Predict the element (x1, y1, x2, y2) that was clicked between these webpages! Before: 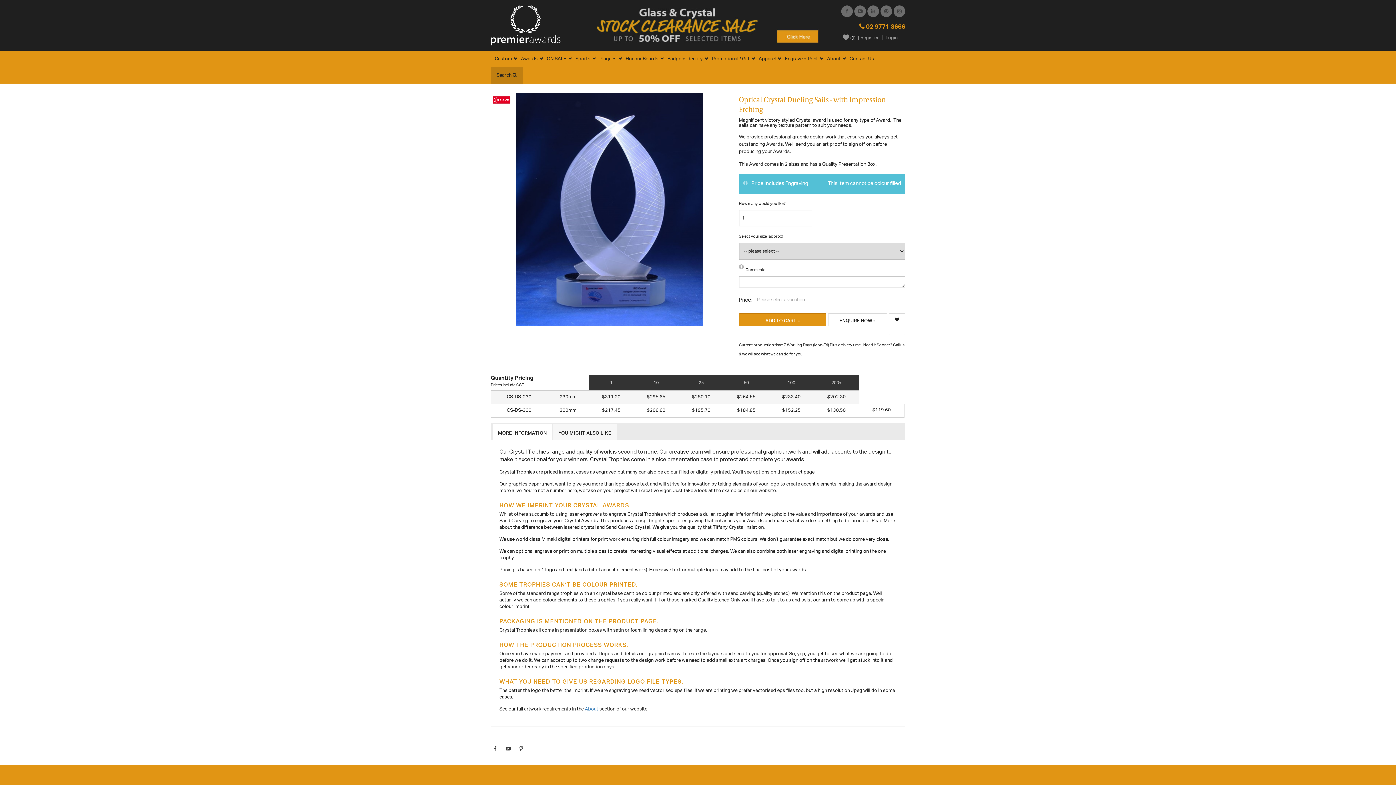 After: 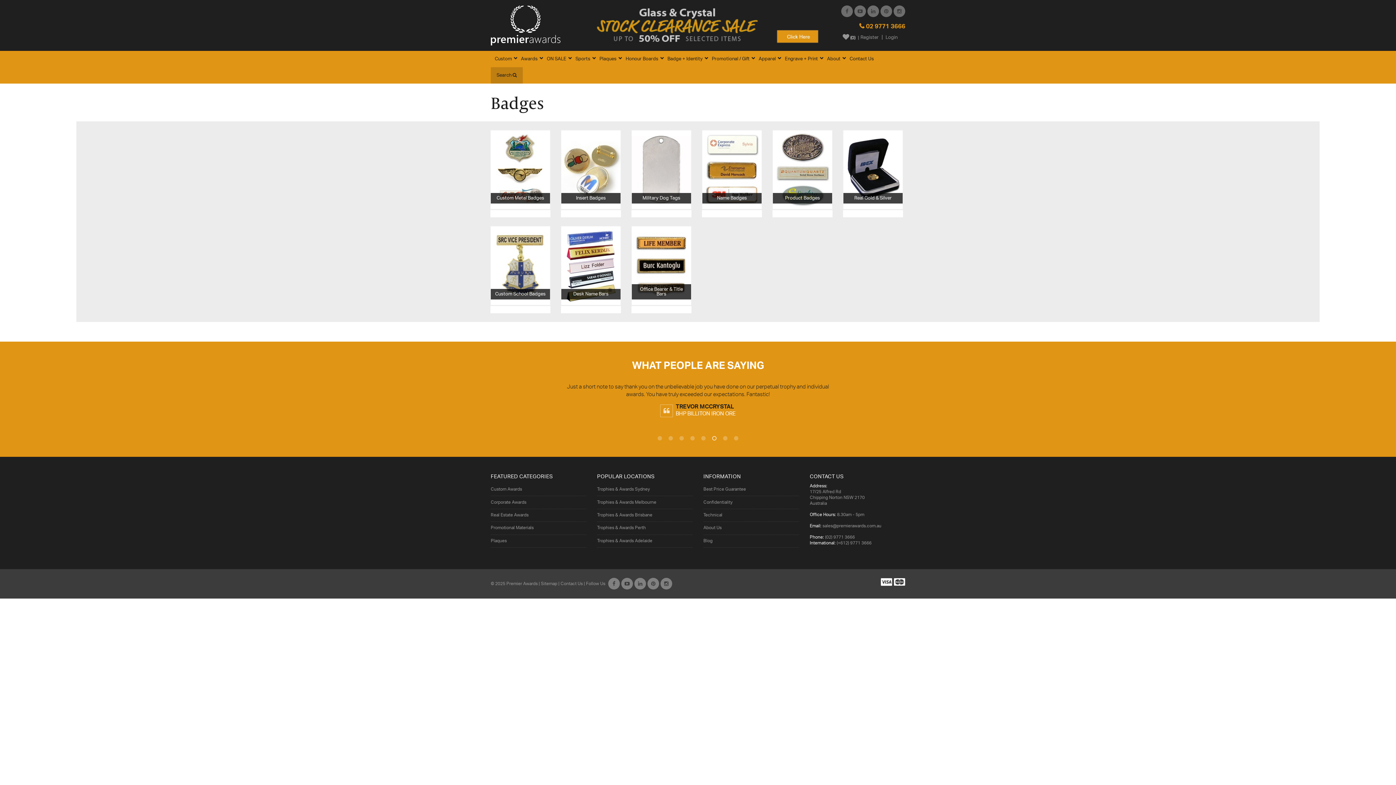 Action: label: Badge + Identity  bbox: (664, 51, 708, 66)